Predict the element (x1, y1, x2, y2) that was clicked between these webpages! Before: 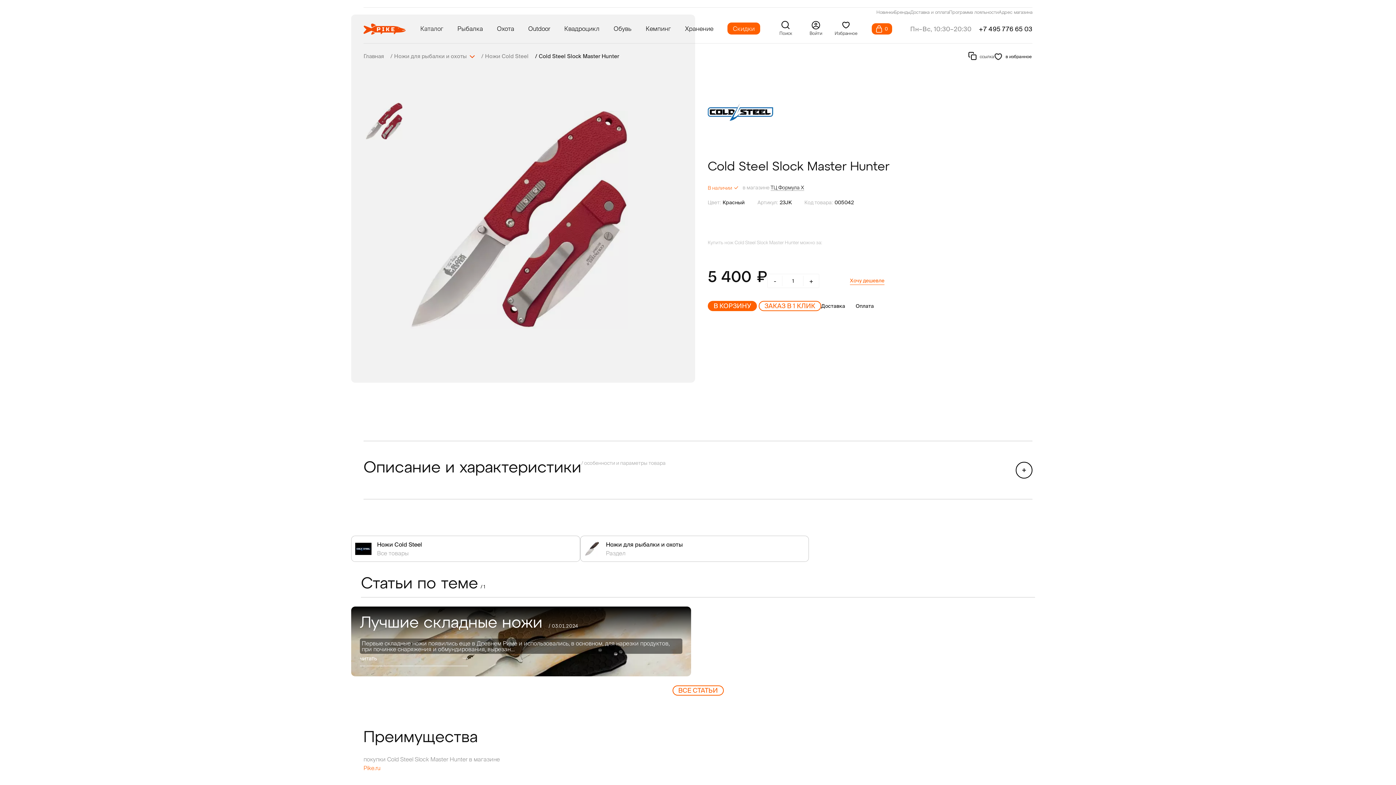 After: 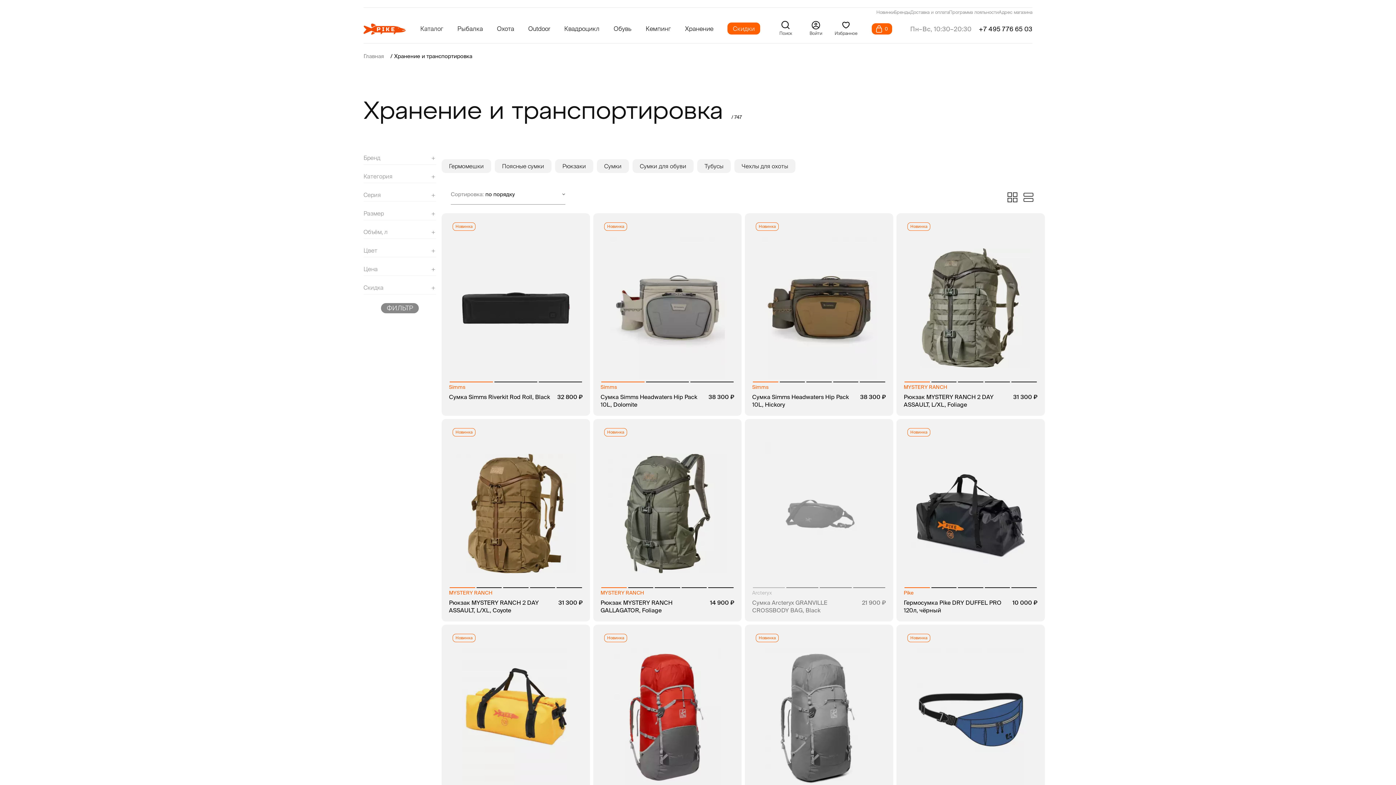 Action: label: Хранение bbox: (685, 25, 713, 31)